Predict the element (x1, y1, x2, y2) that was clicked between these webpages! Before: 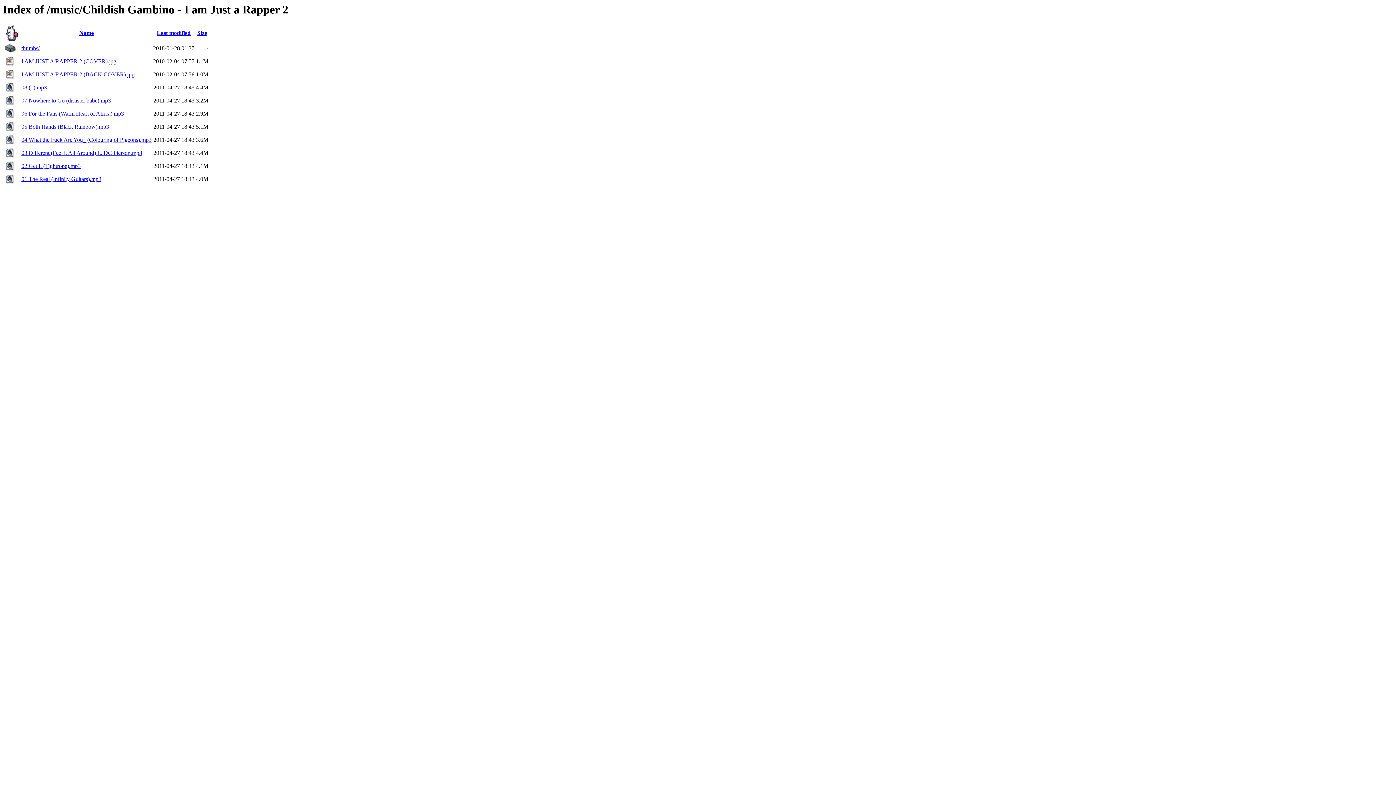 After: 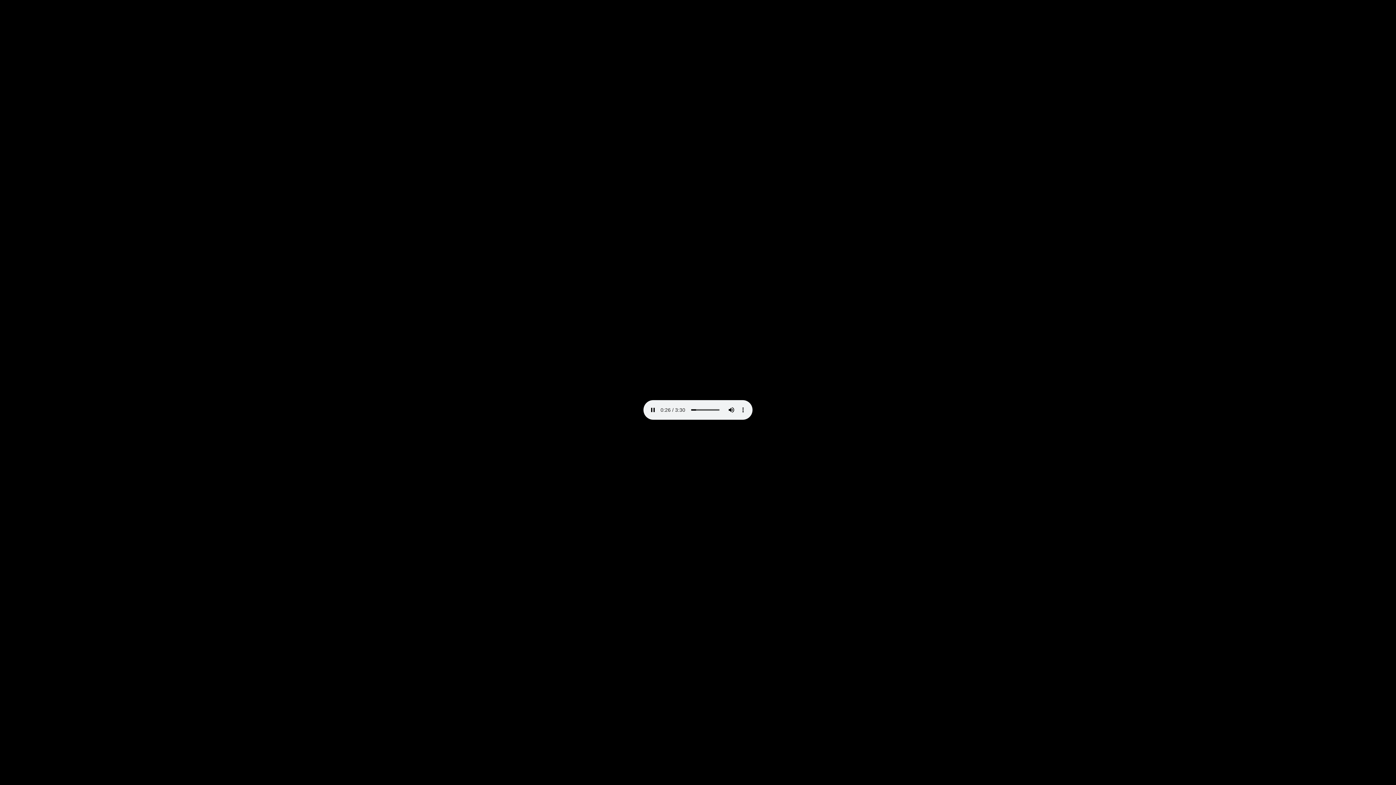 Action: bbox: (4, 127, 15, 133)